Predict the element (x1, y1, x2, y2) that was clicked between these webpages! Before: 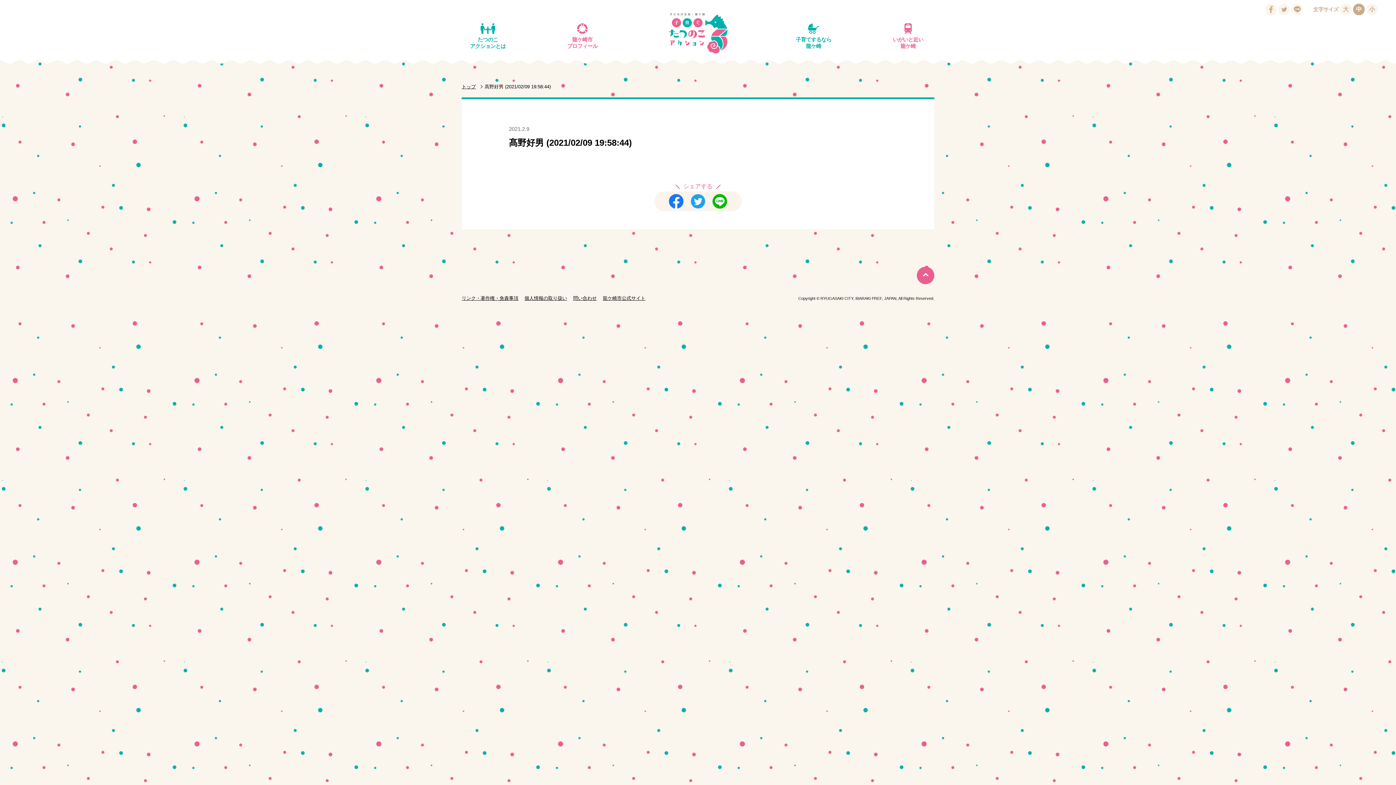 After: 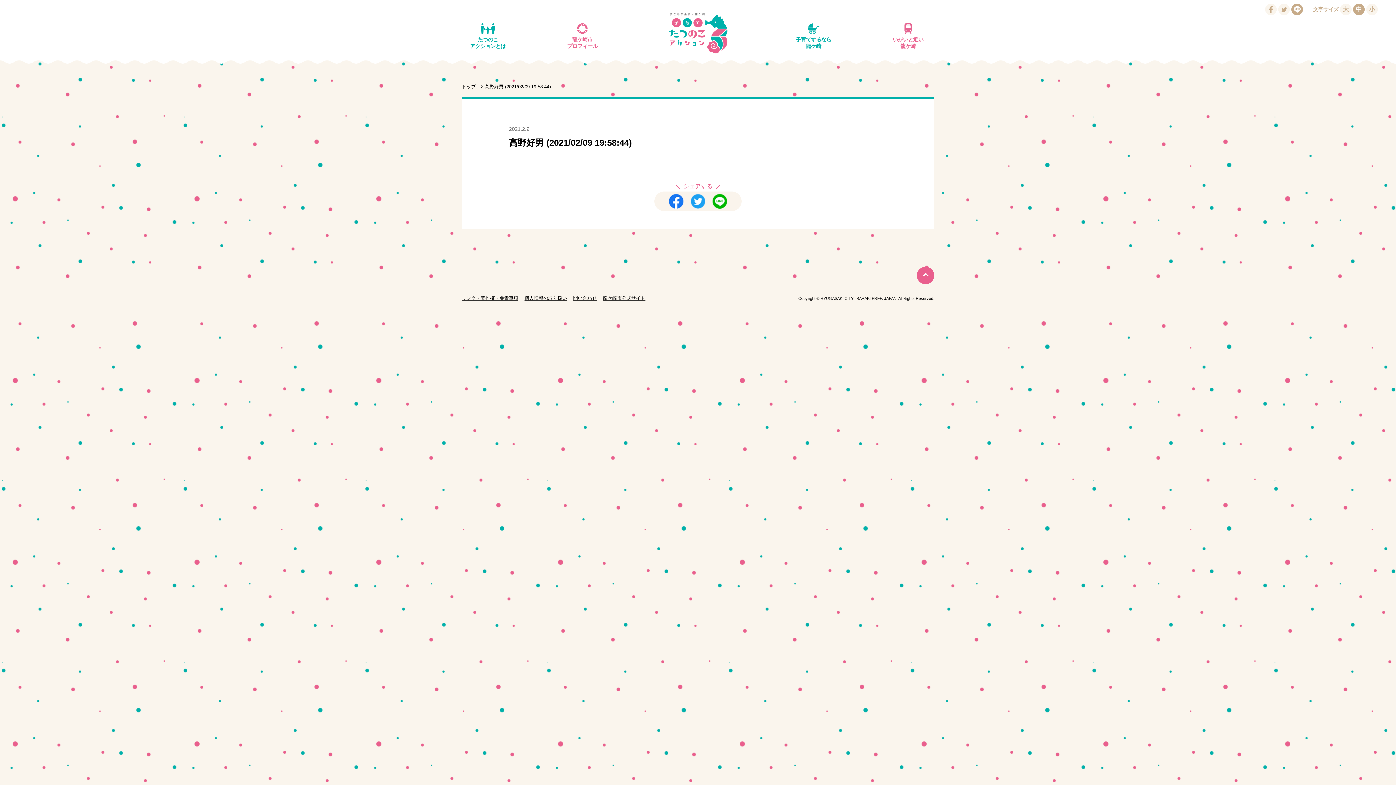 Action: bbox: (1291, 3, 1303, 15)